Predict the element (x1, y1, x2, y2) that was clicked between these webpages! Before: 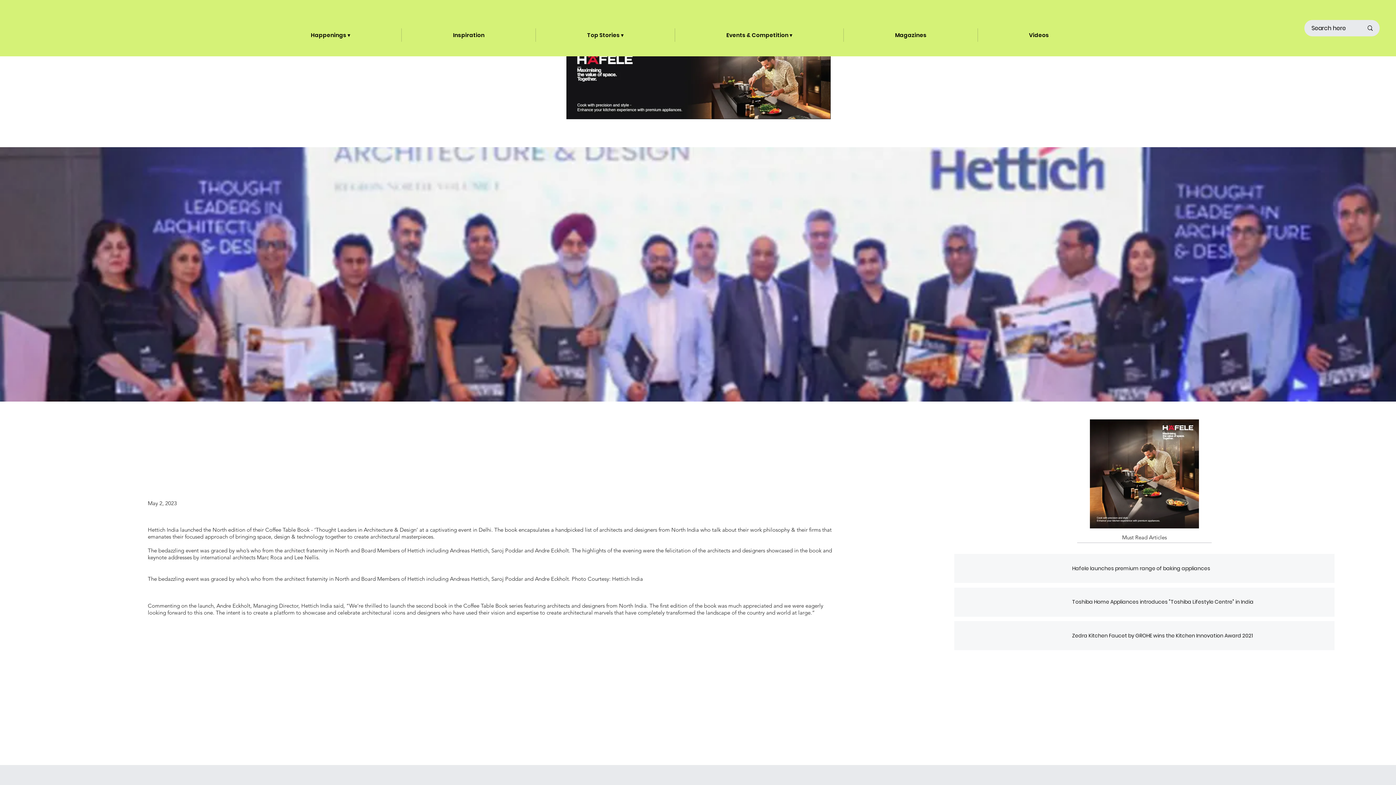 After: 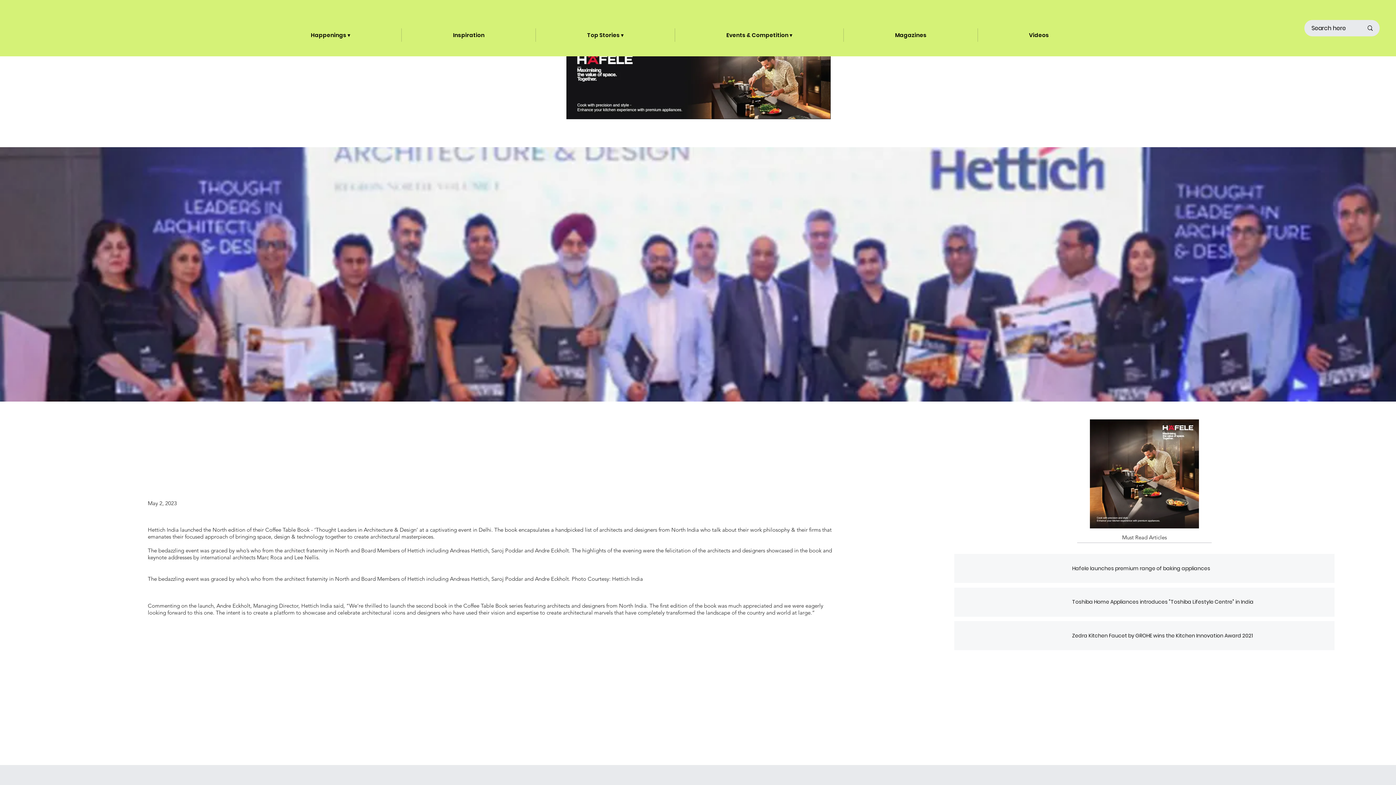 Action: label: Toshiba Home Appliances introduces "Toshiba Lifestyle Centre" in India bbox: (1072, 591, 1335, 613)